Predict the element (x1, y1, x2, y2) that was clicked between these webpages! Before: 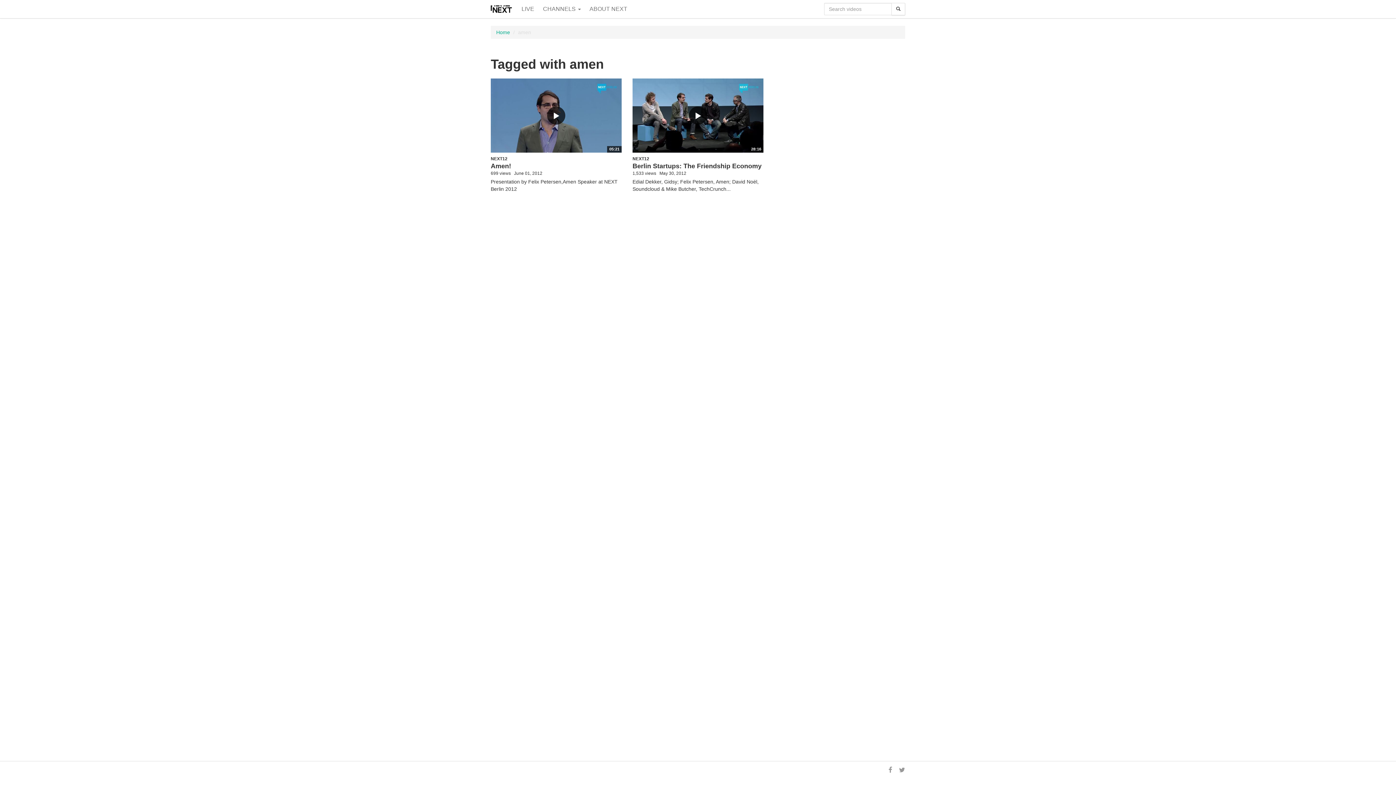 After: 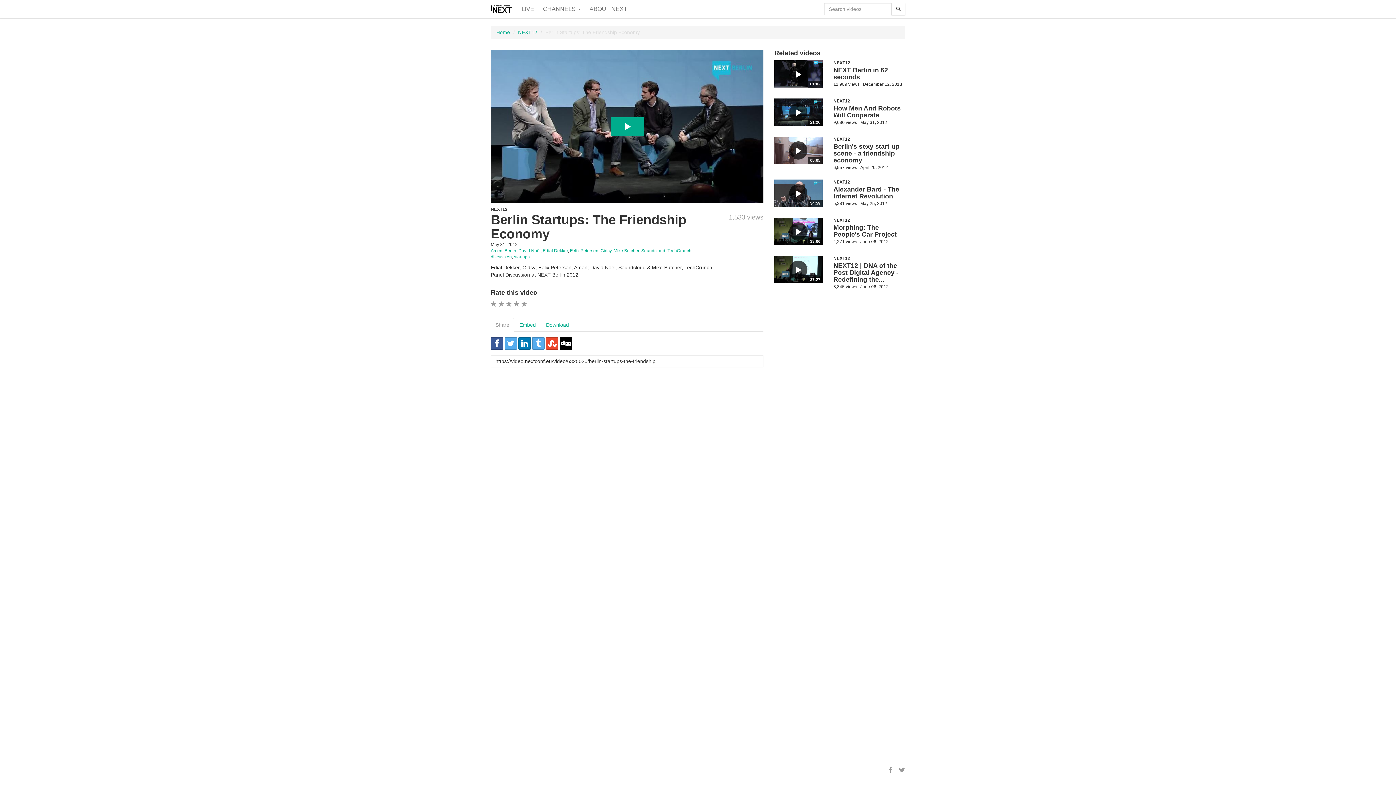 Action: label: Berlin Startups: The Friendship Economy bbox: (632, 162, 761, 169)